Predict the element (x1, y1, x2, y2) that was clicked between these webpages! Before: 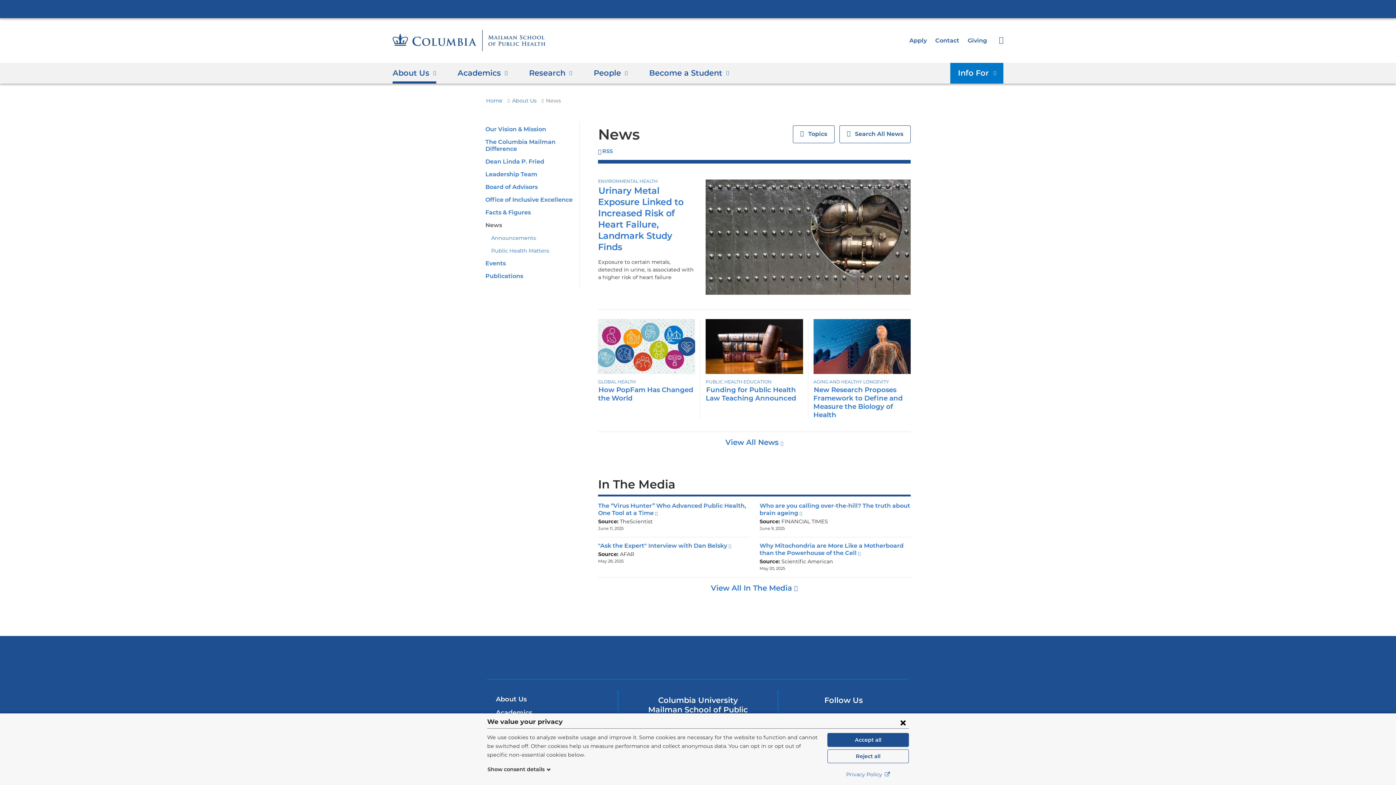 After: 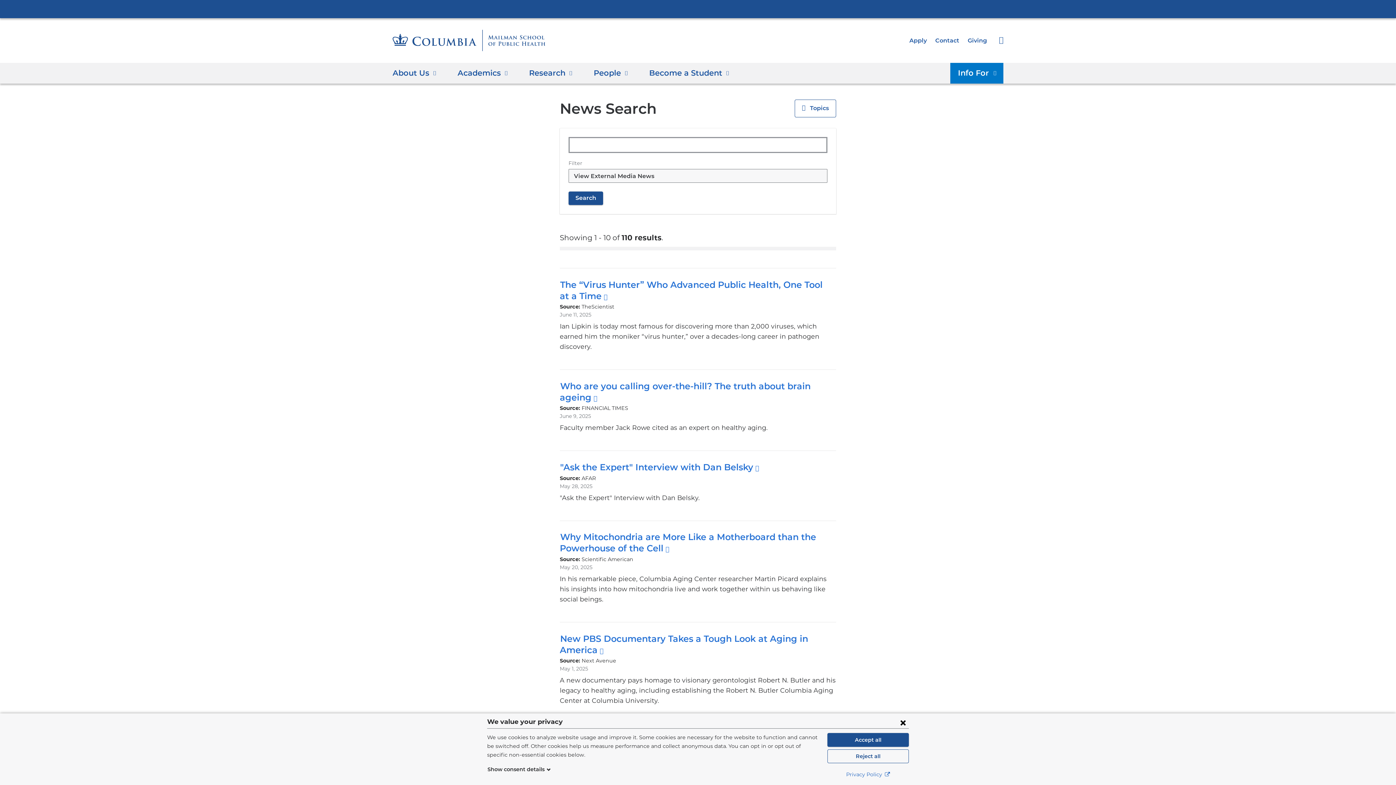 Action: bbox: (711, 583, 798, 592) label: View All In The Media 